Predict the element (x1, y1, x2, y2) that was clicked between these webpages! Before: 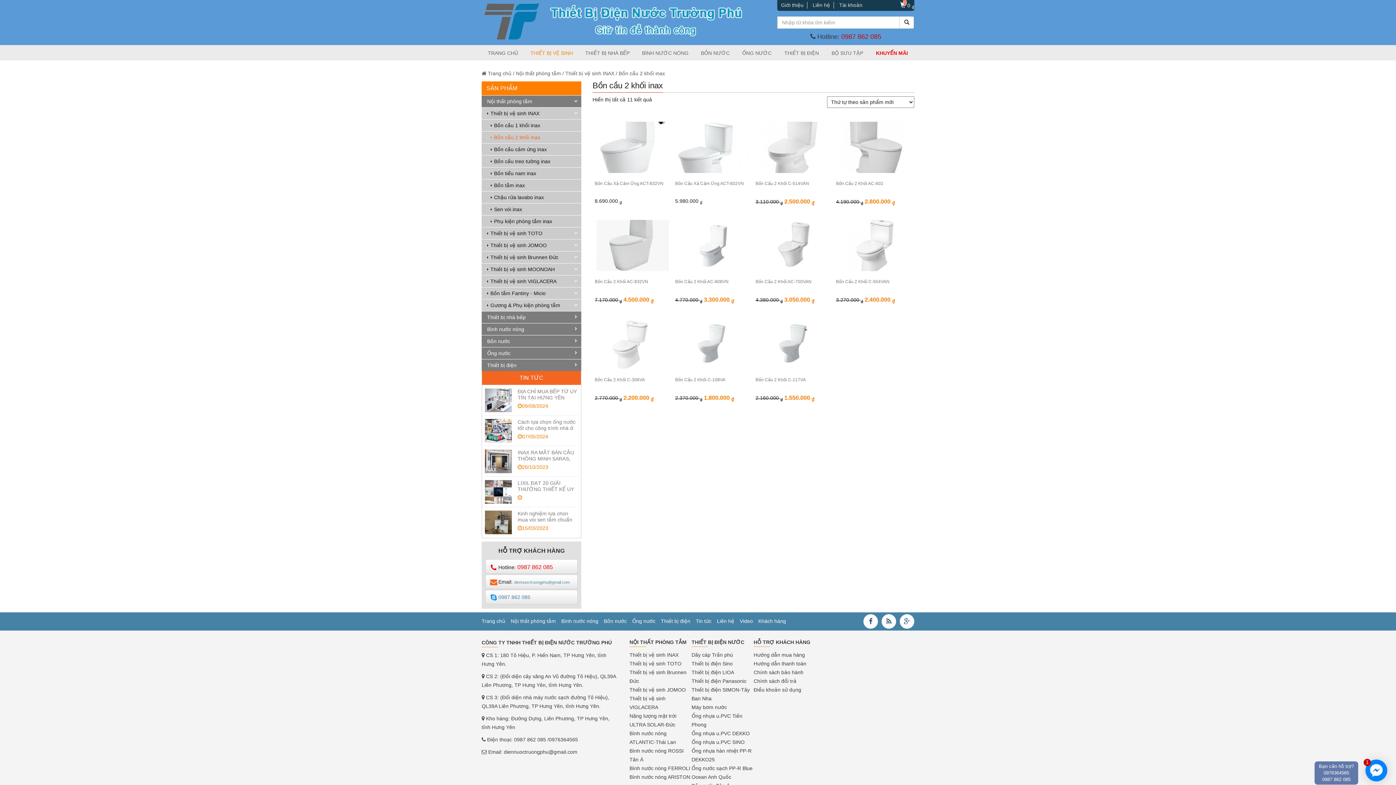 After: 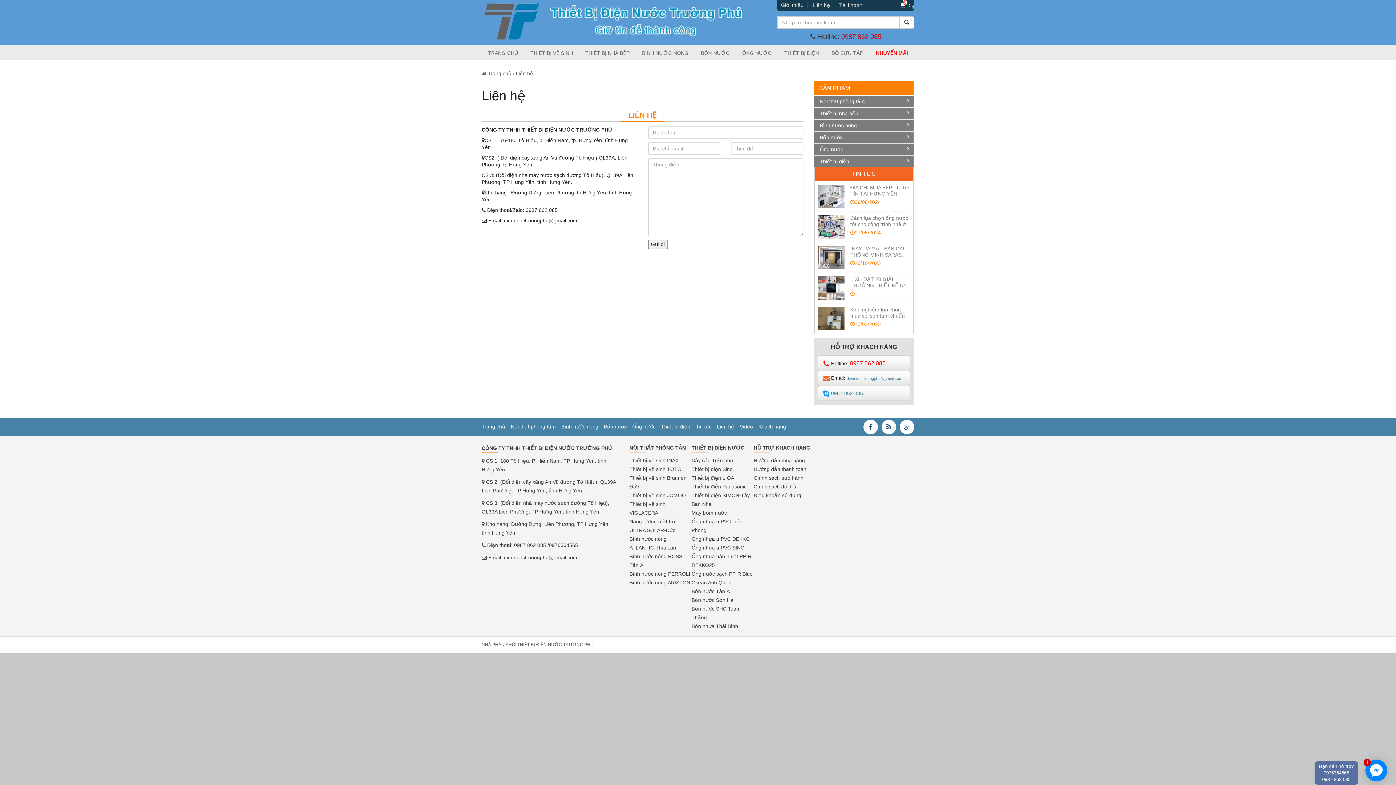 Action: label: Liên hệ bbox: (717, 618, 734, 624)